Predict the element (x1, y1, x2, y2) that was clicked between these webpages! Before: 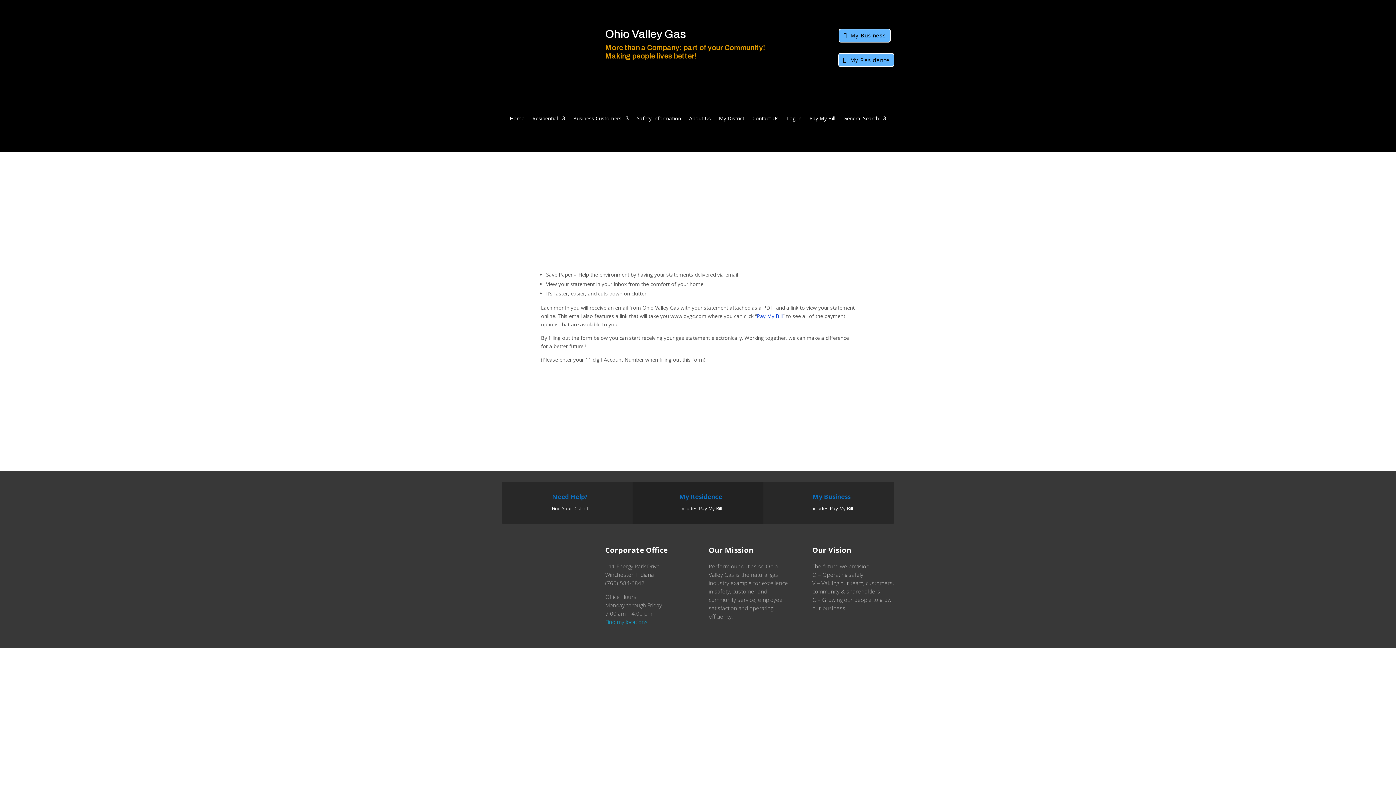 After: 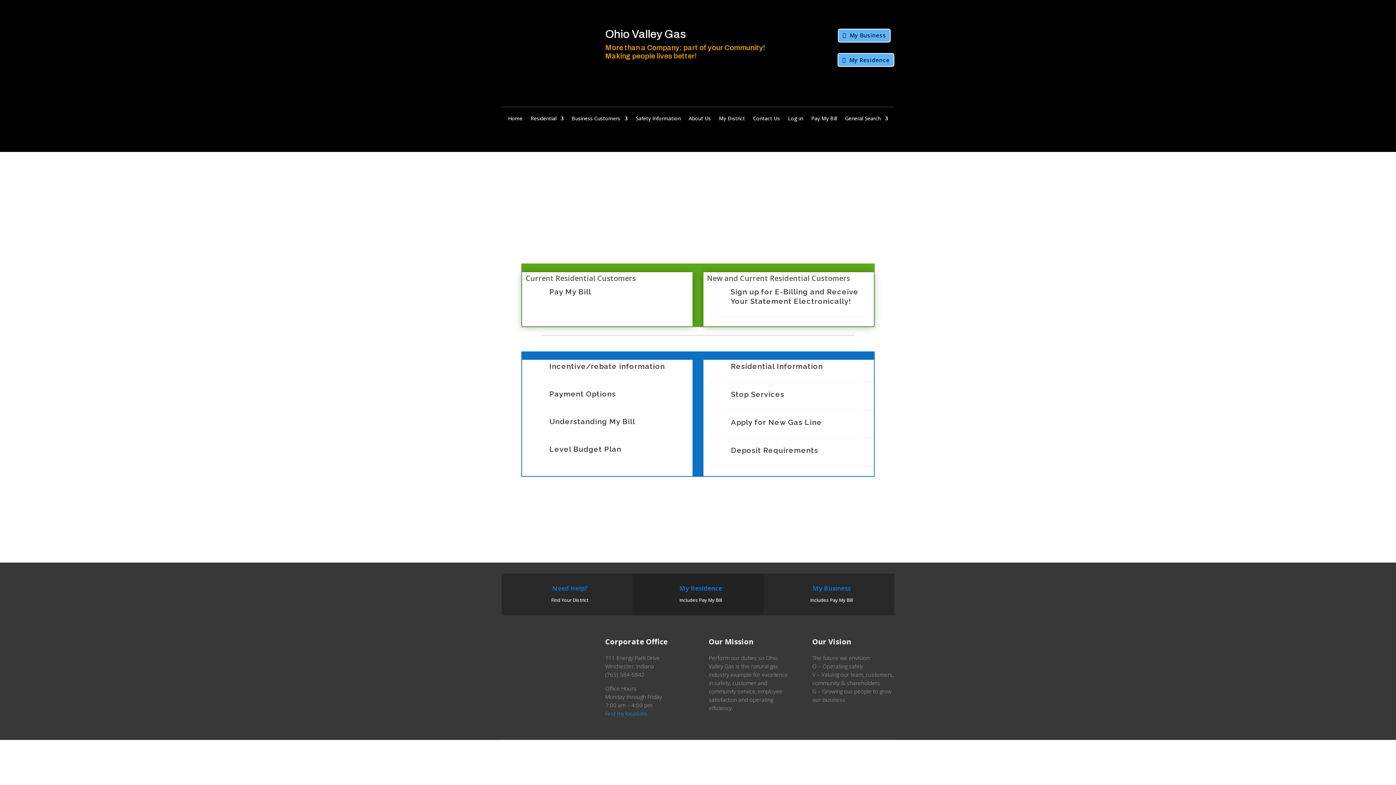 Action: bbox: (679, 492, 722, 501) label: My Residence